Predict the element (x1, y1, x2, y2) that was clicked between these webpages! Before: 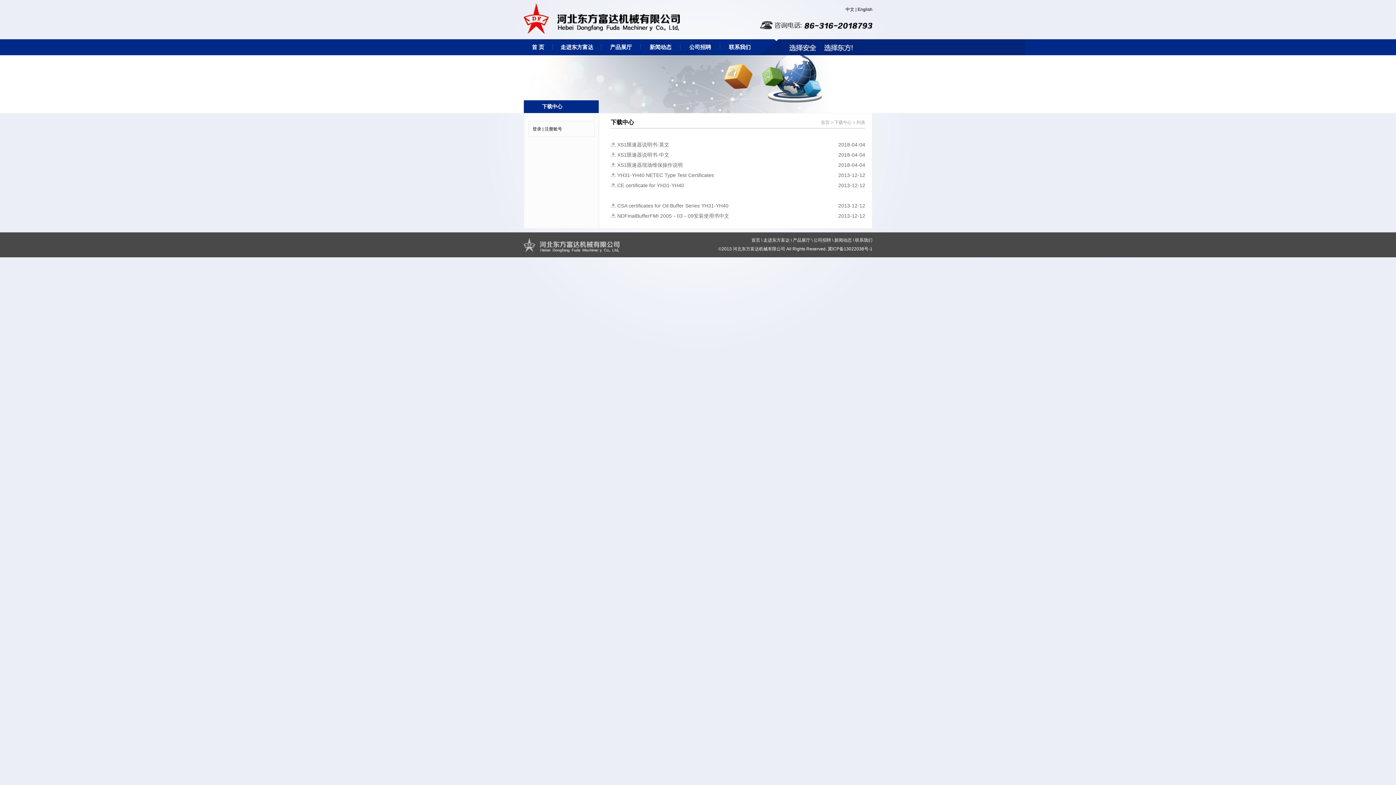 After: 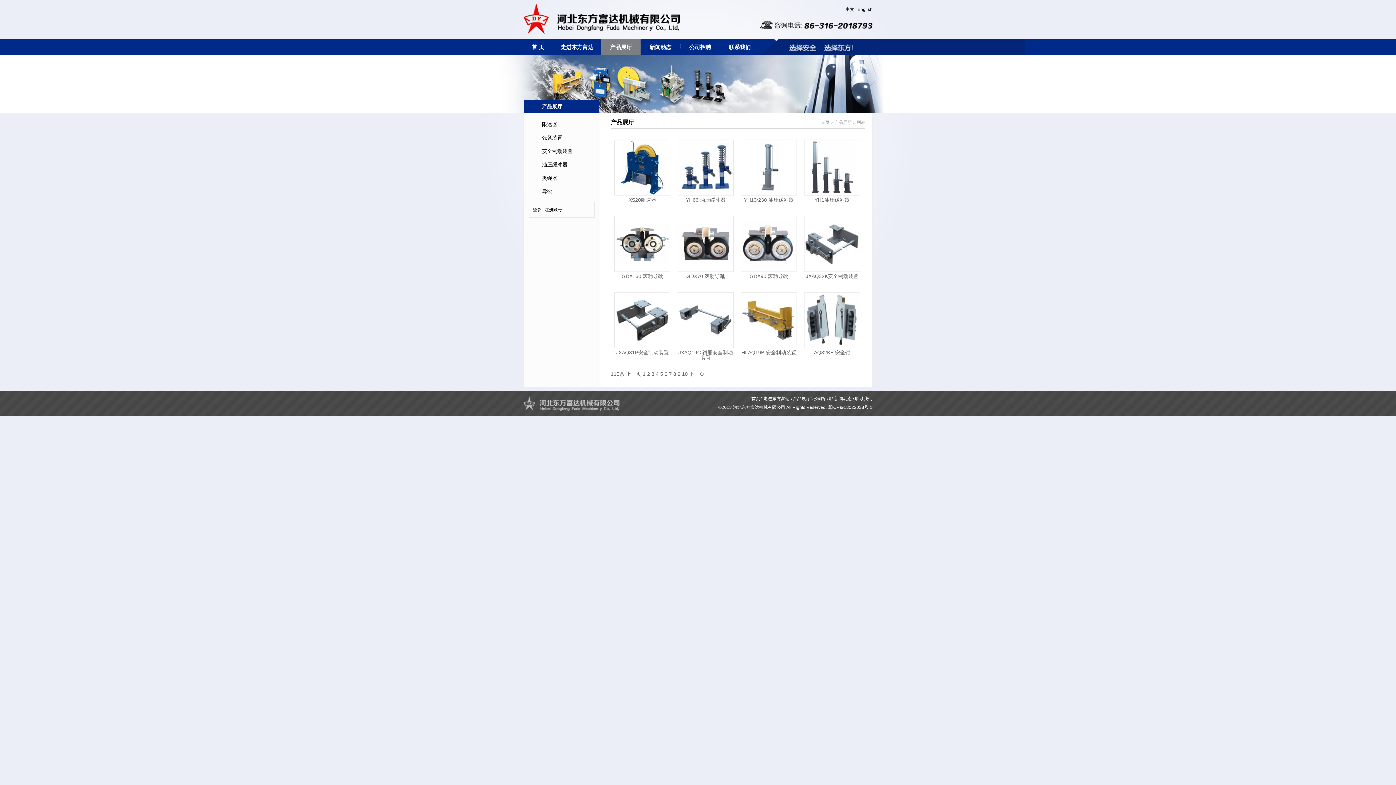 Action: label: 产品展厅 bbox: (793, 237, 810, 242)